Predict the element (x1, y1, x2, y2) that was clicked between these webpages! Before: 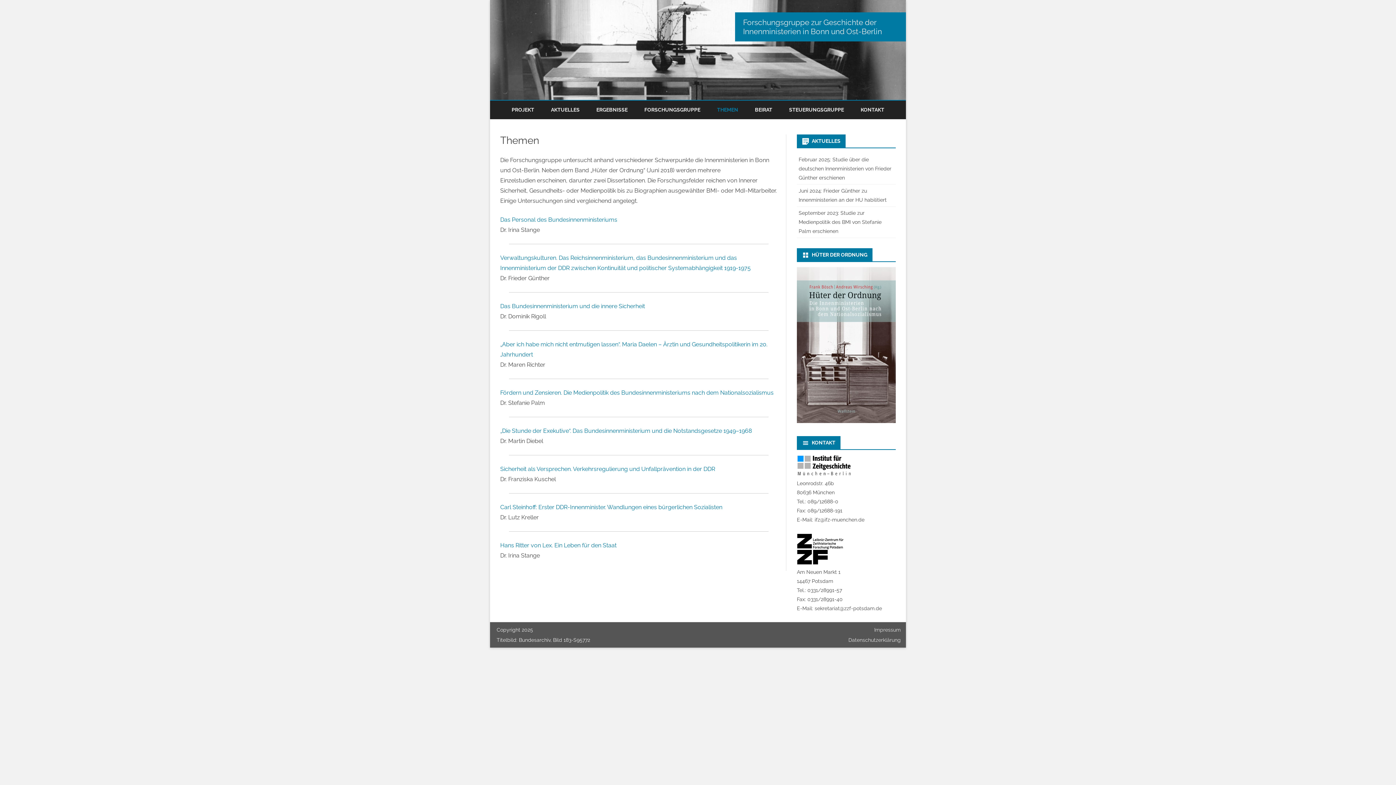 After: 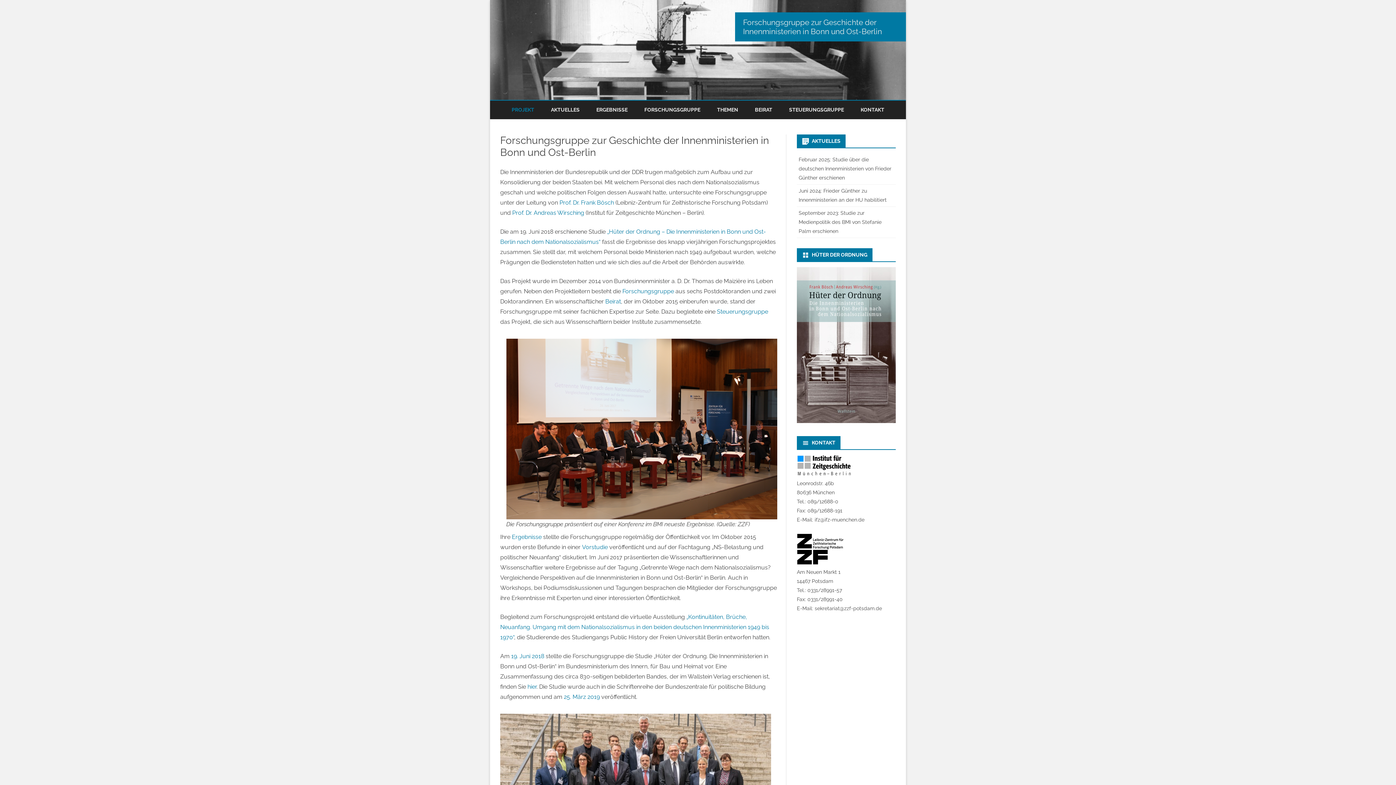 Action: label: PROJEKT bbox: (511, 100, 534, 119)